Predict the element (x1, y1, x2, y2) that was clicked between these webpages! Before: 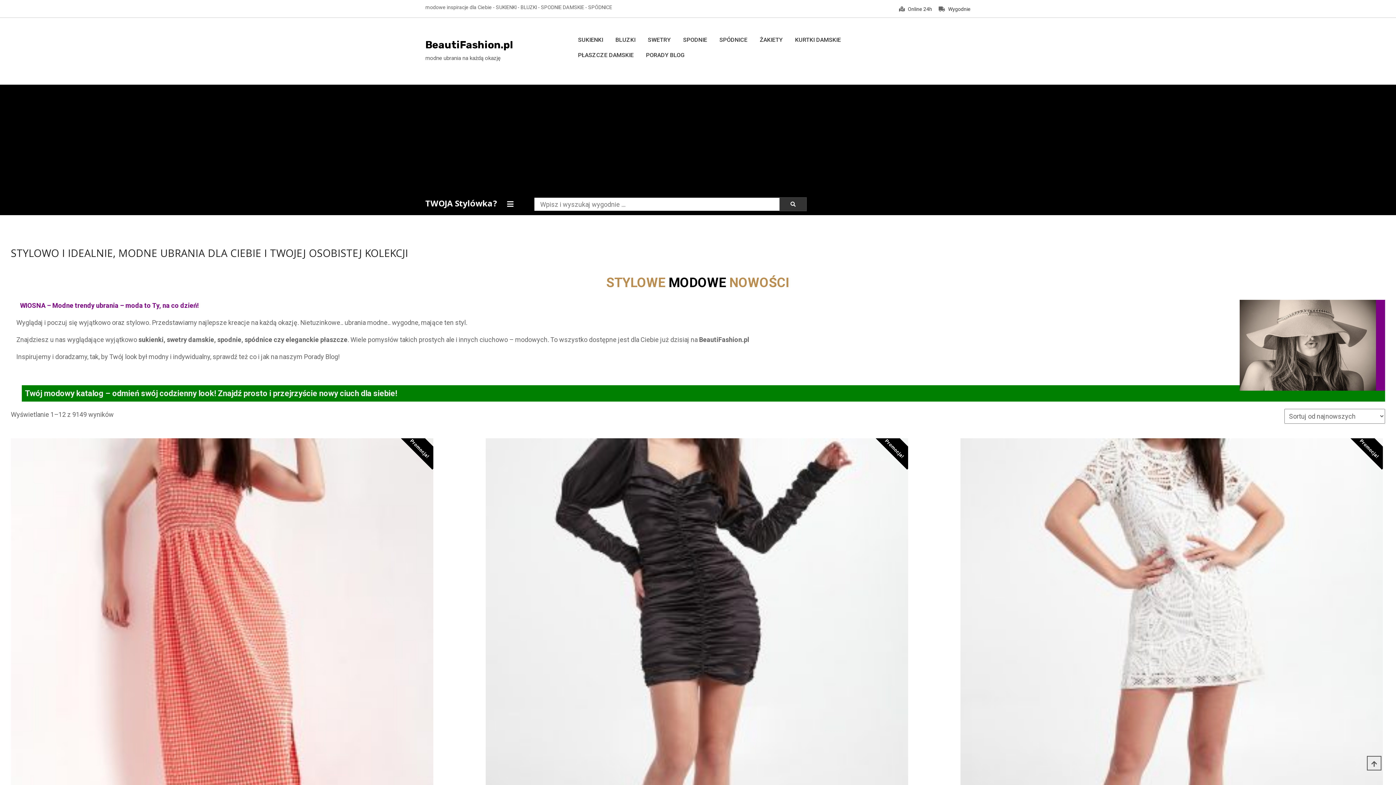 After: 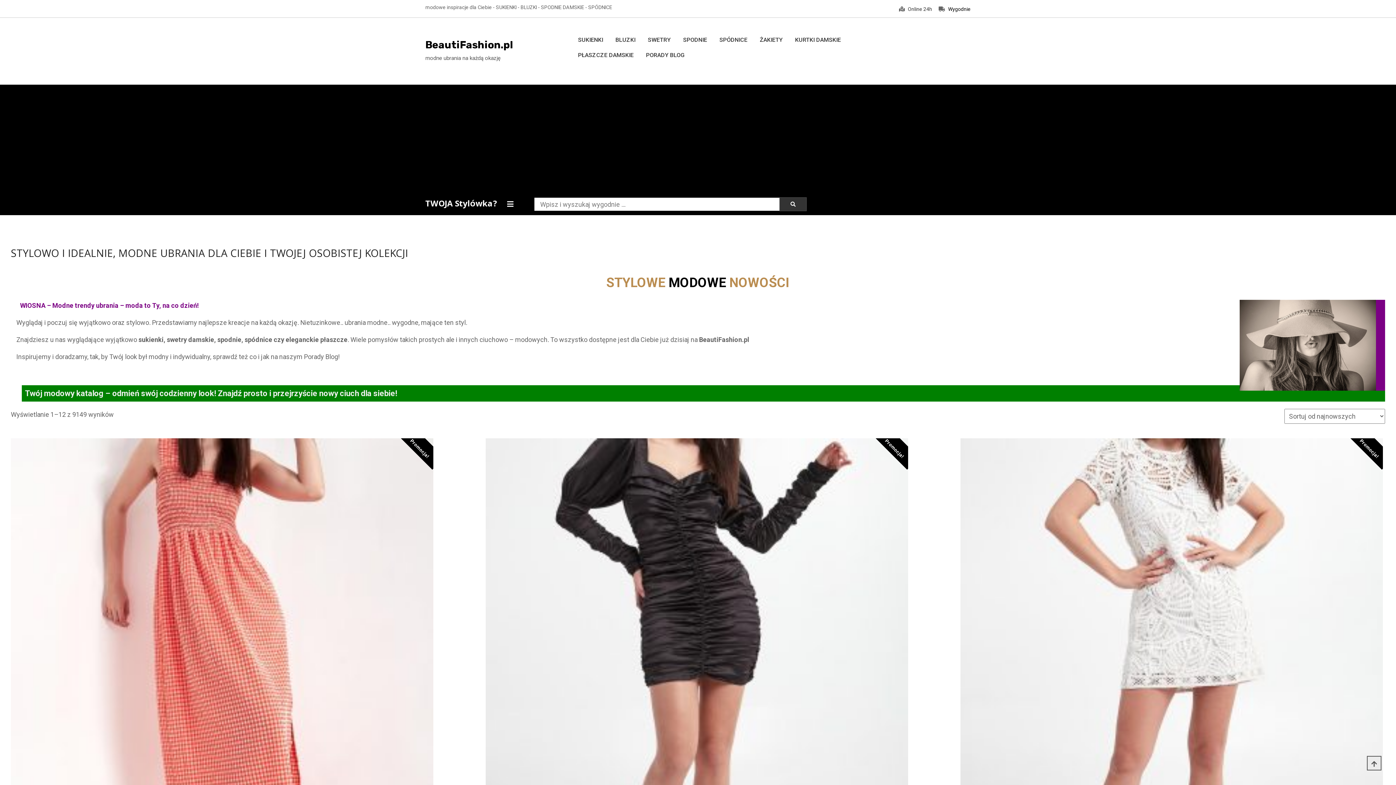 Action: label: Wygodnie bbox: (938, 6, 970, 12)